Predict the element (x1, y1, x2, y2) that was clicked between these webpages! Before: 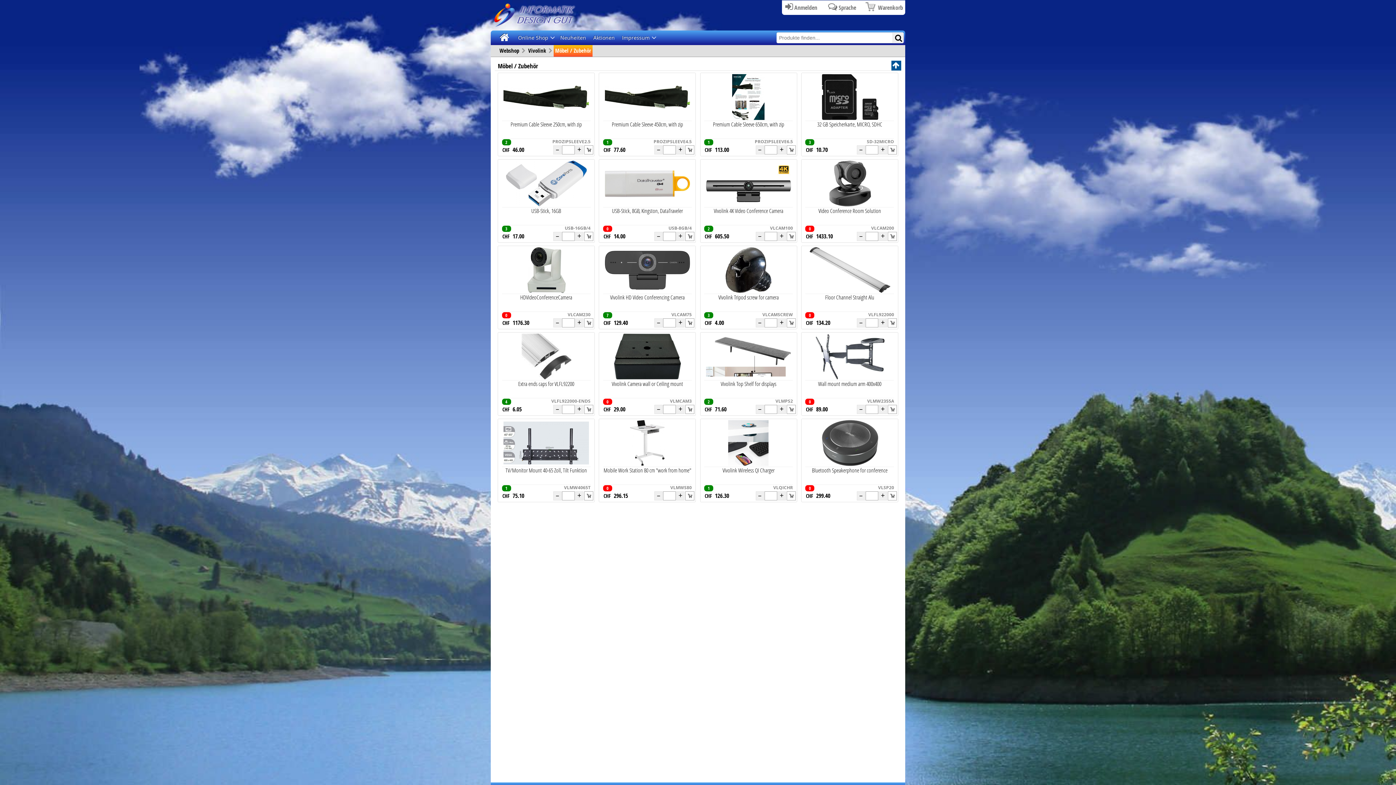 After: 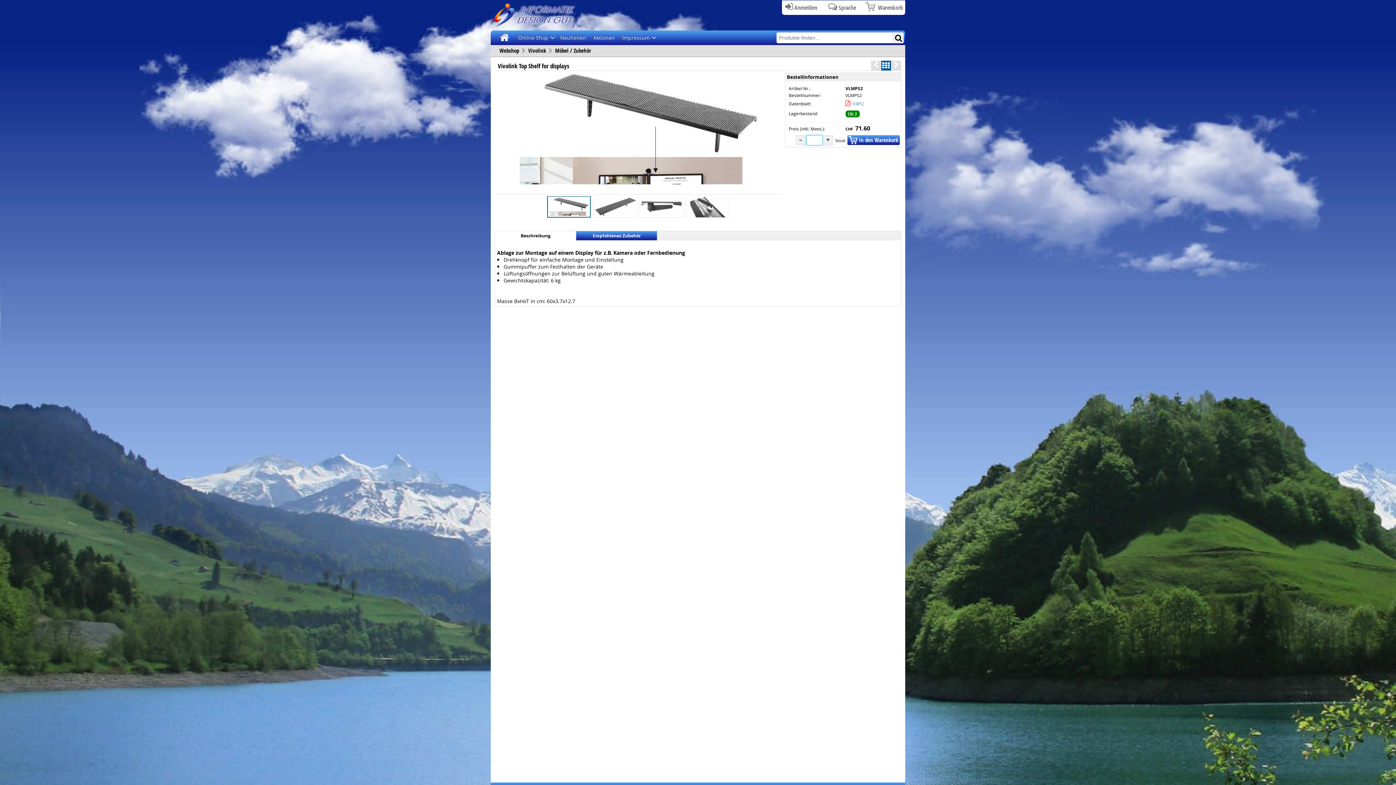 Action: bbox: (704, 333, 793, 379) label:  
Vivolink Top Shelf for displays